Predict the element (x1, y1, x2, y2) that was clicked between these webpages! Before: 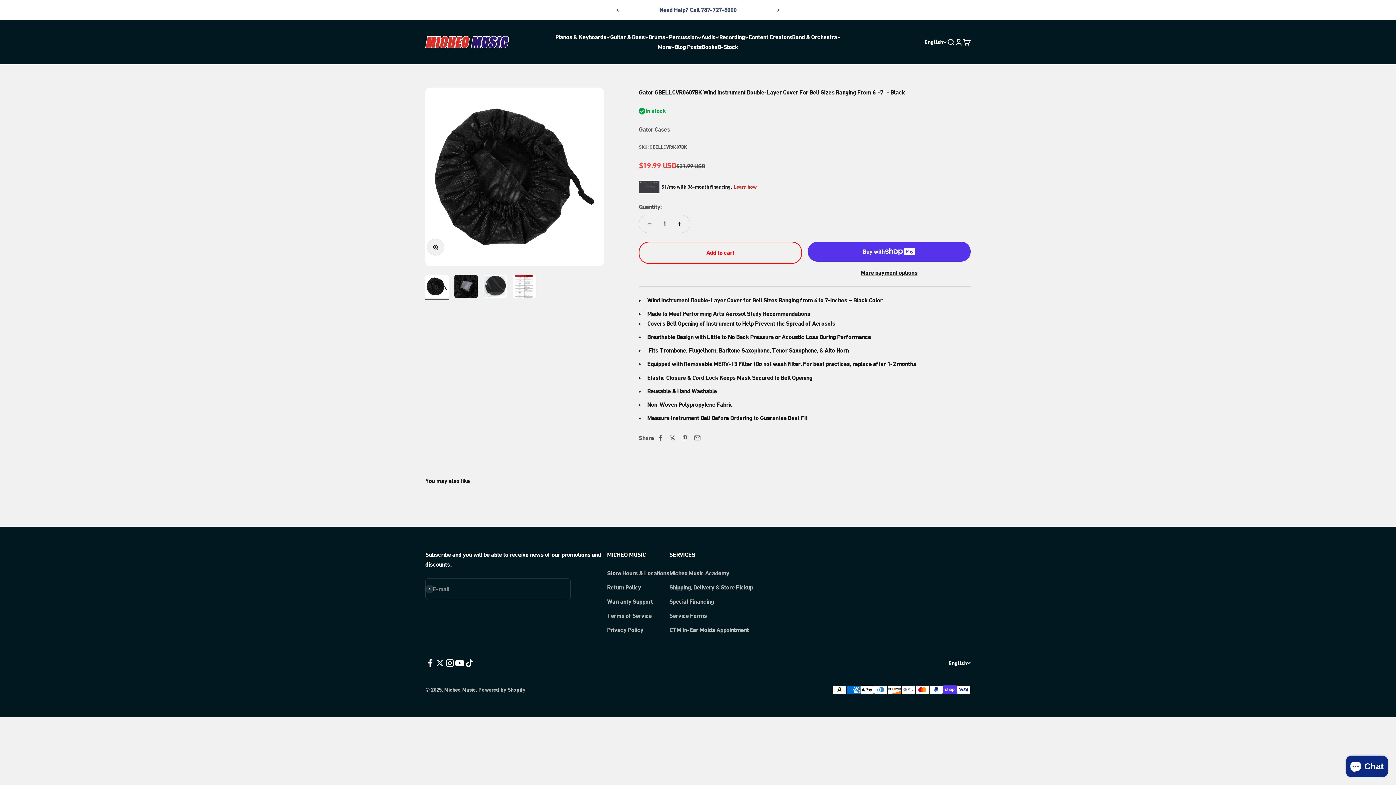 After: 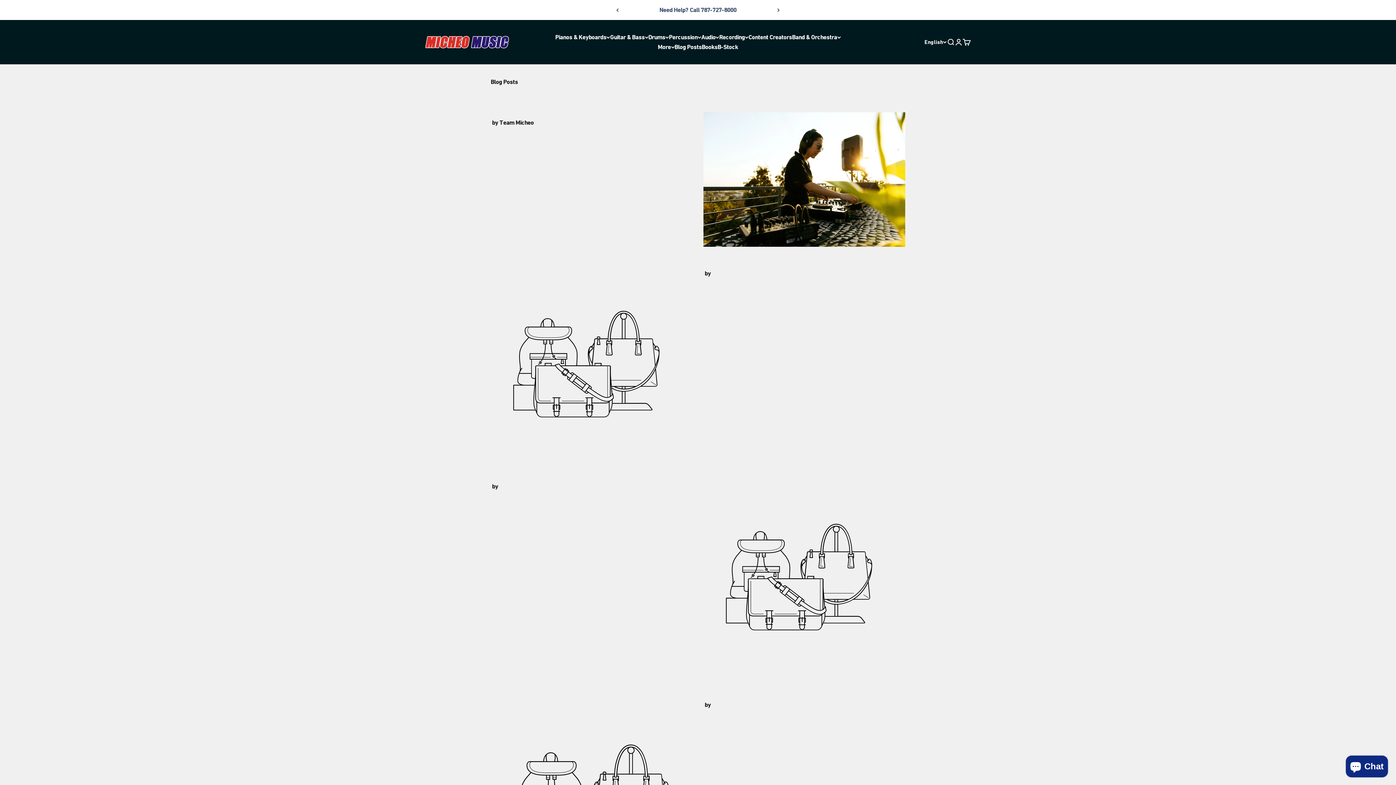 Action: label: Blog Posts bbox: (674, 43, 701, 50)